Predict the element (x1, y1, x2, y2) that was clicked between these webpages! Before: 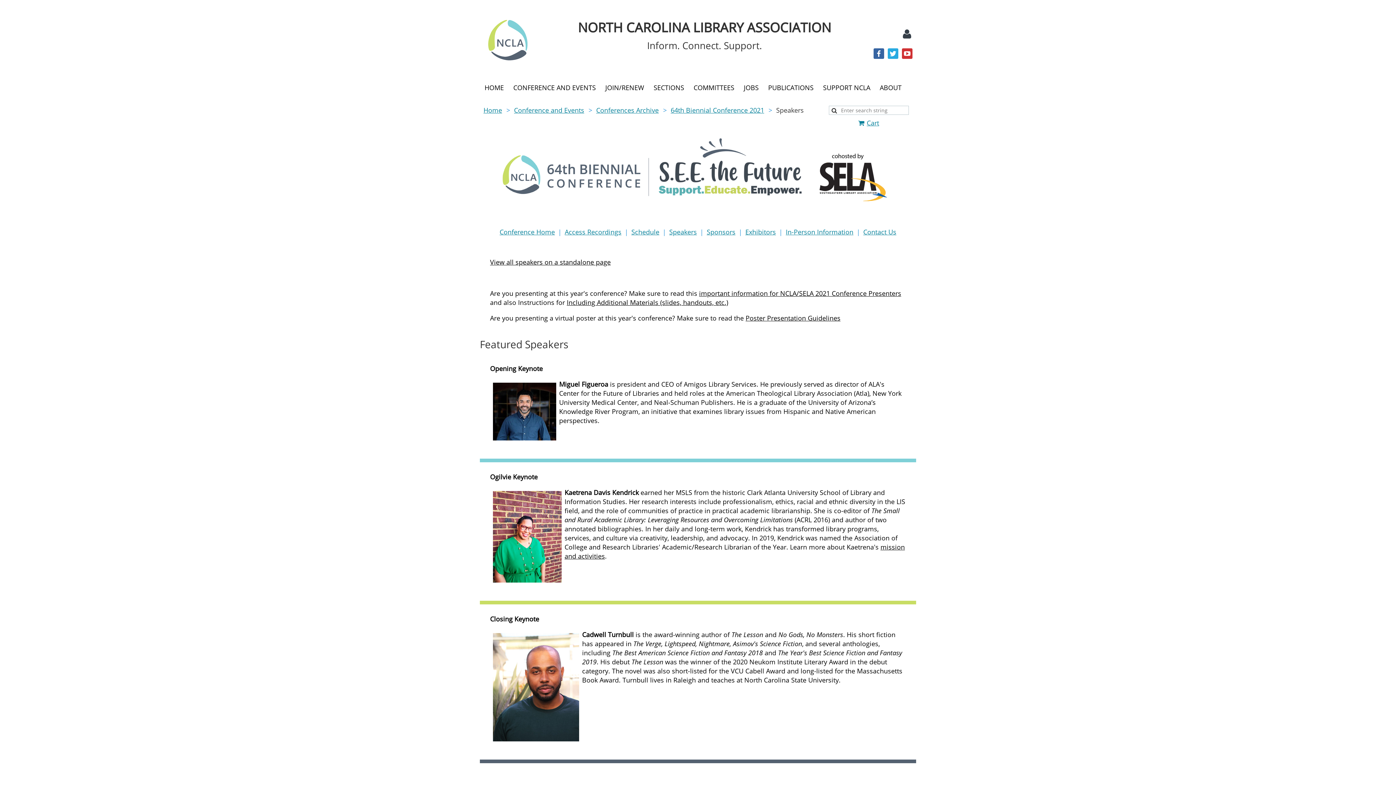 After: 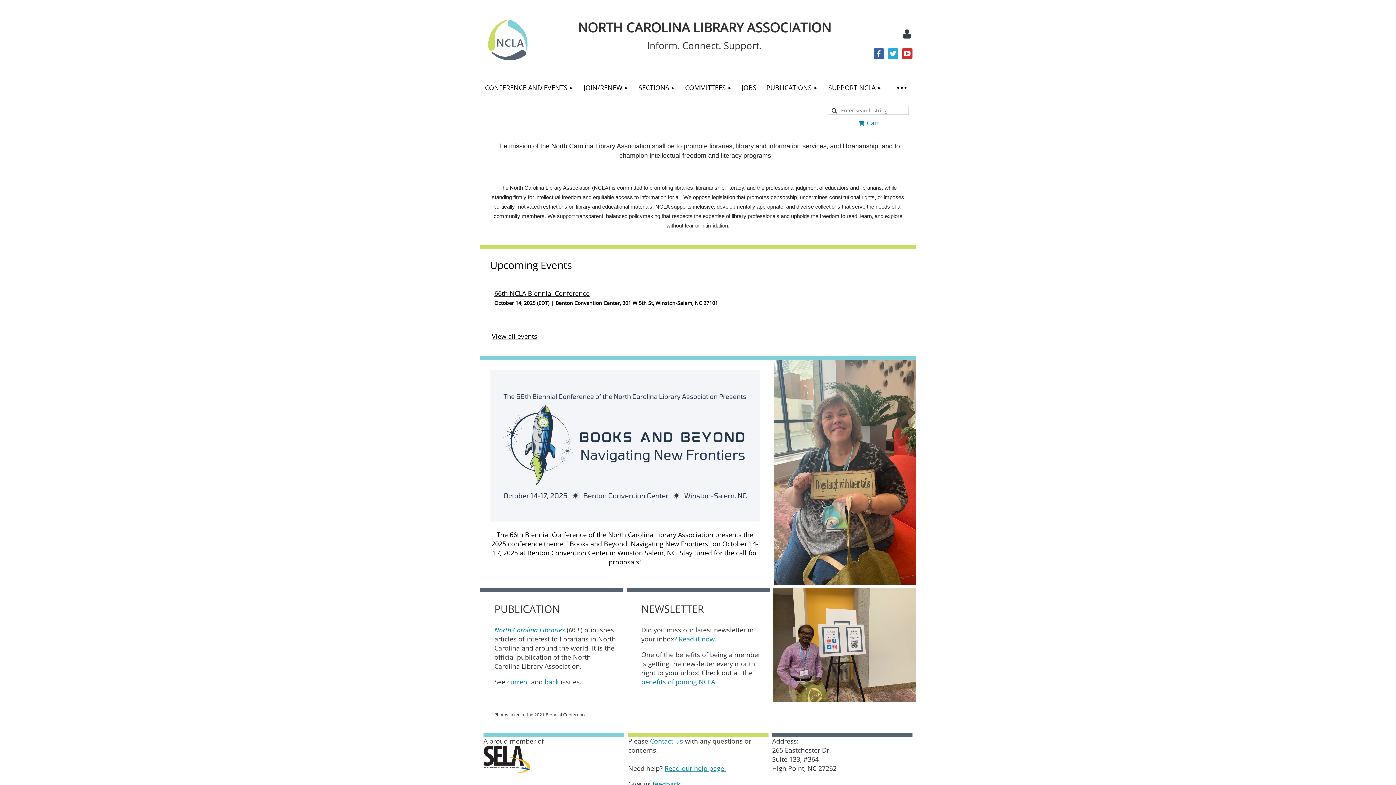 Action: label: Home bbox: (483, 105, 502, 114)